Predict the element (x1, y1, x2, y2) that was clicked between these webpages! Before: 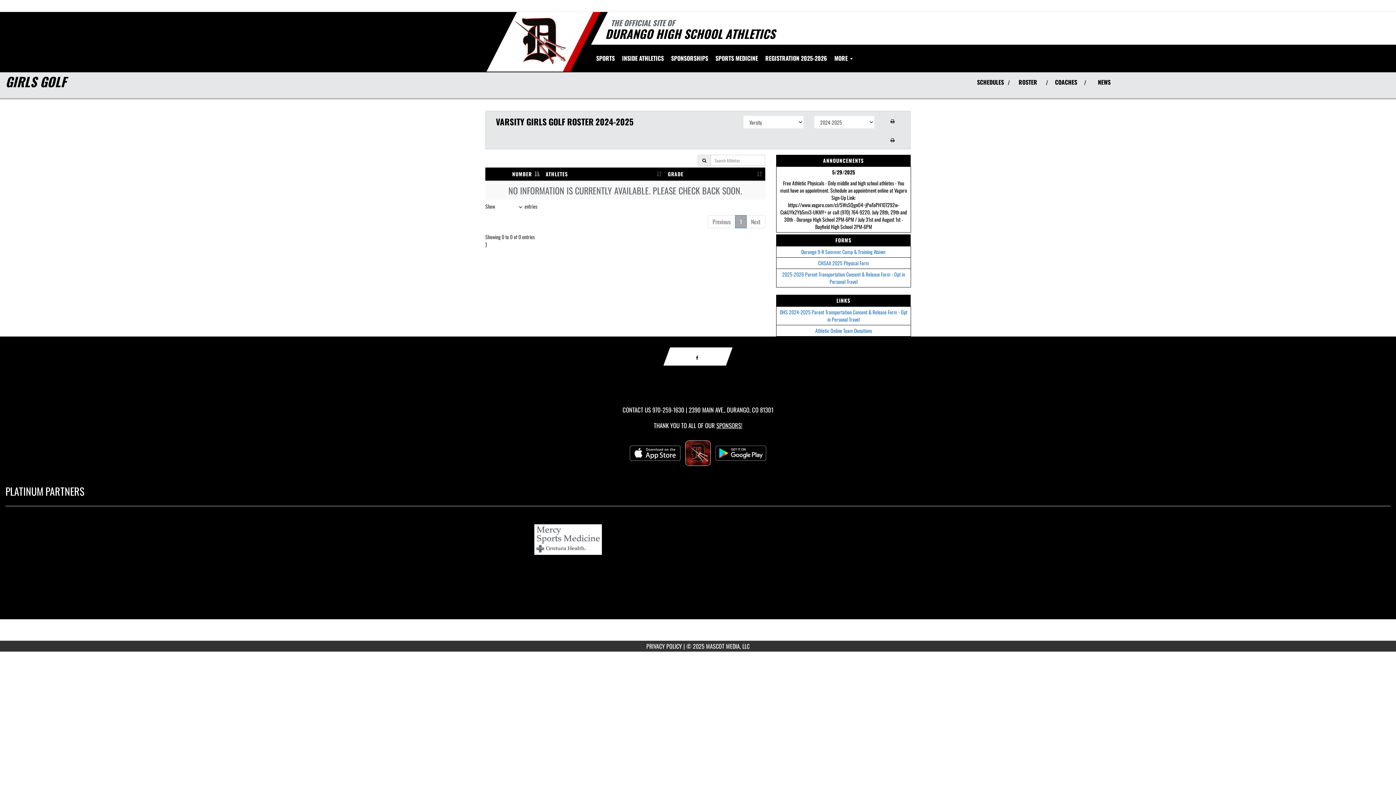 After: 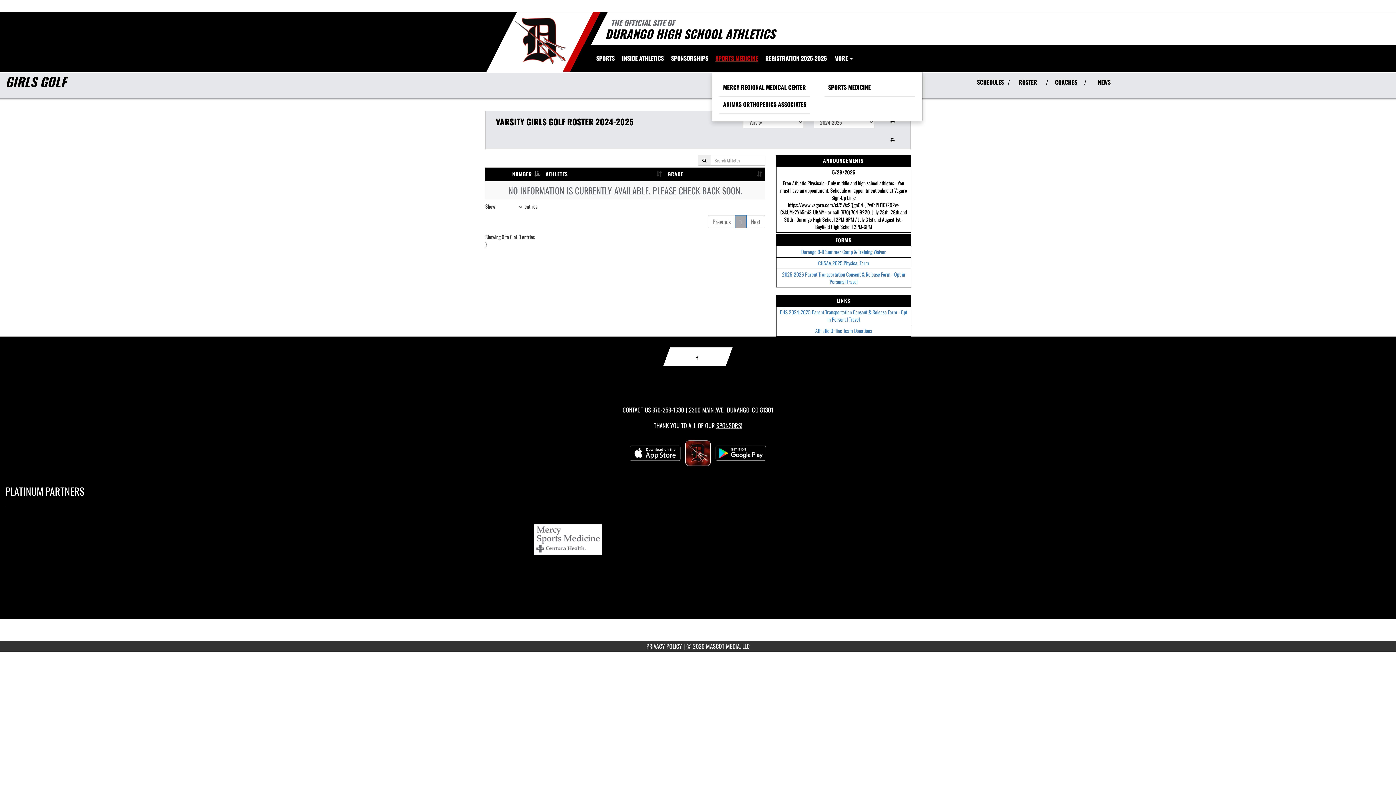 Action: bbox: (712, 44, 761, 71) label: SPORTS MEDICINE